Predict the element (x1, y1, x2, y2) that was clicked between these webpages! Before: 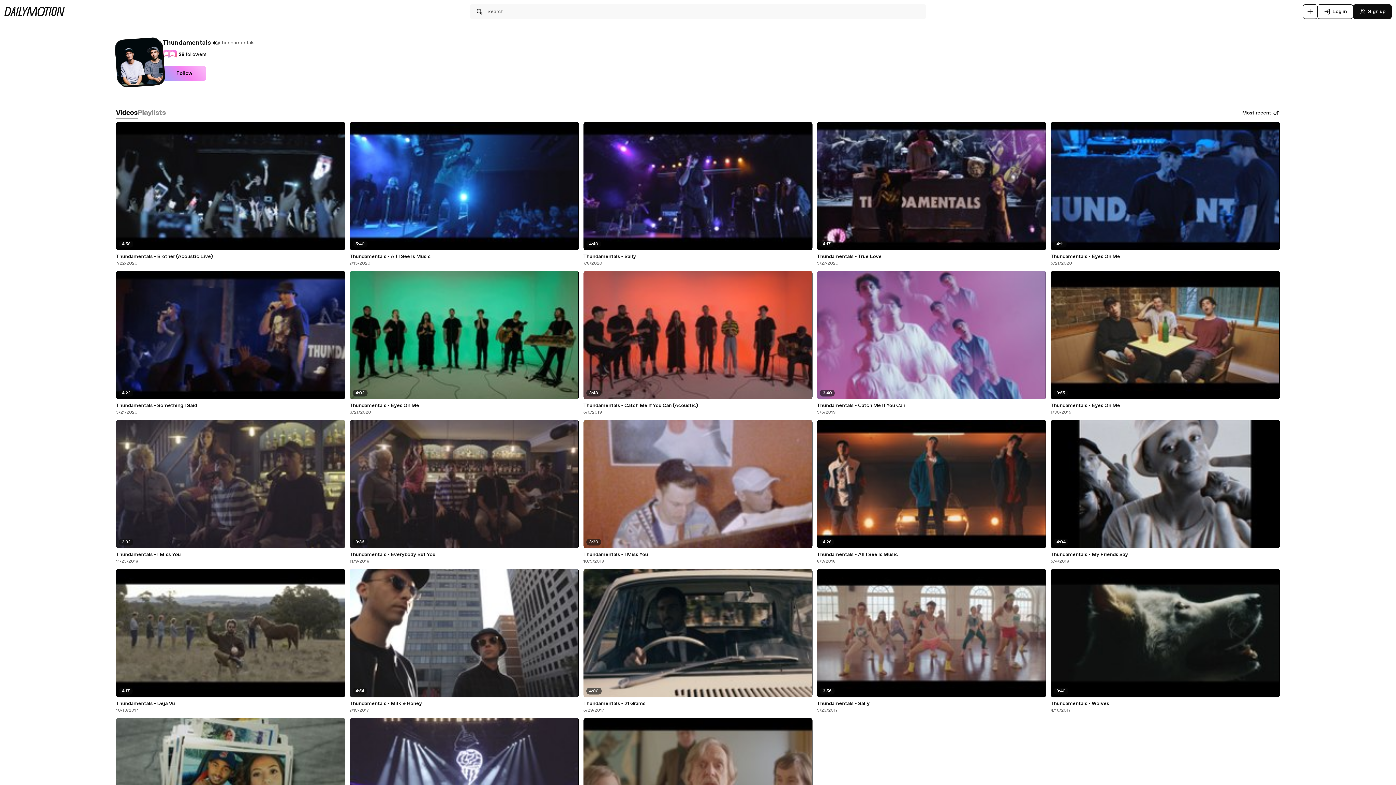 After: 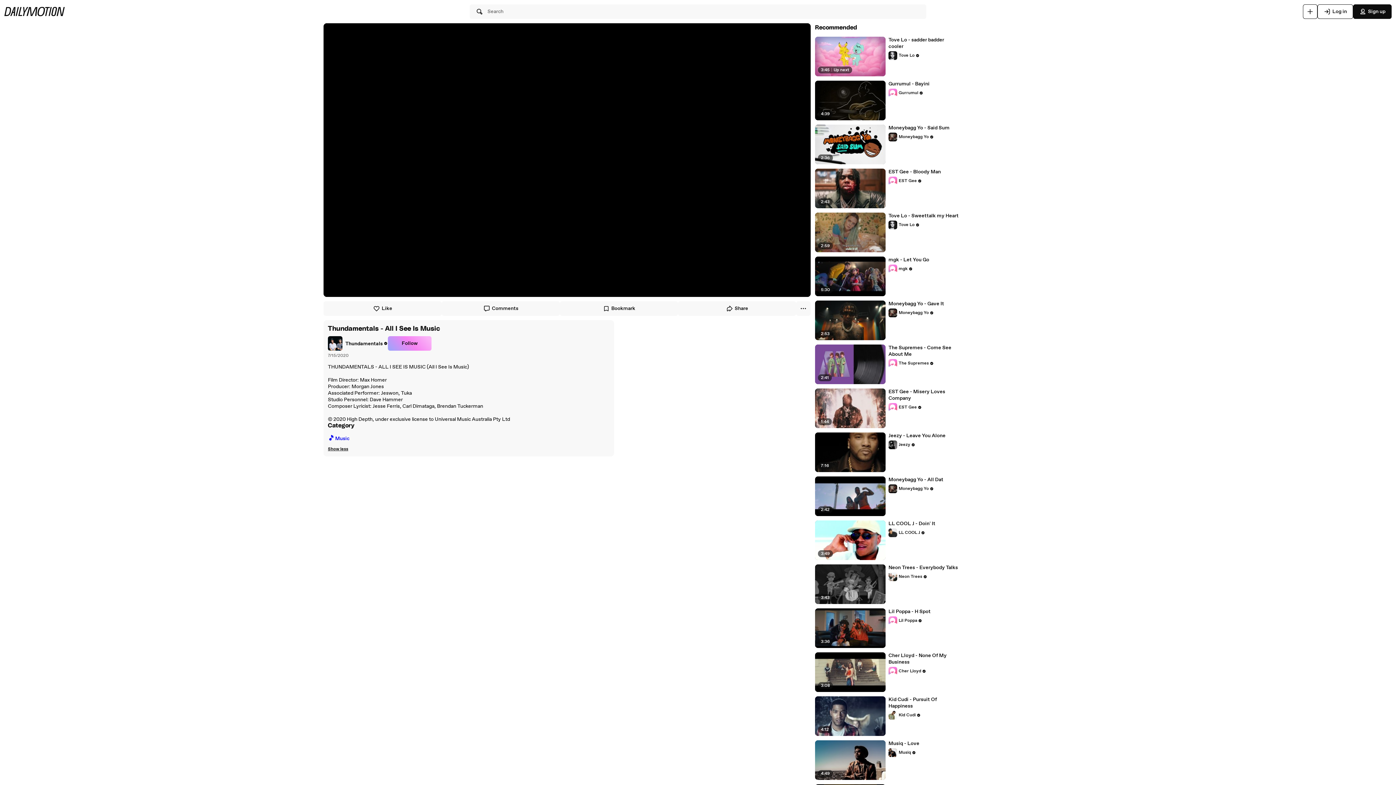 Action: label: Thundamentals - All I See Is Music bbox: (349, 253, 579, 260)